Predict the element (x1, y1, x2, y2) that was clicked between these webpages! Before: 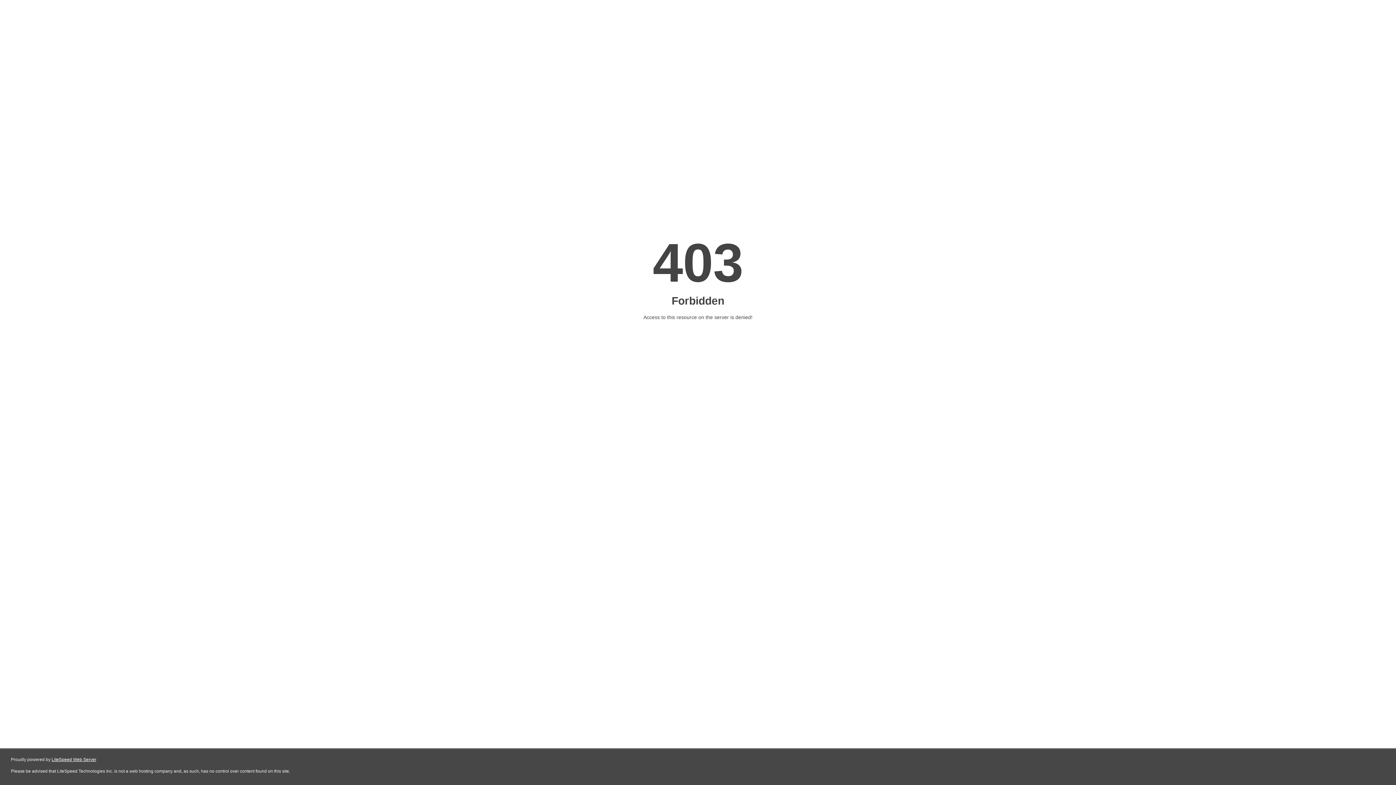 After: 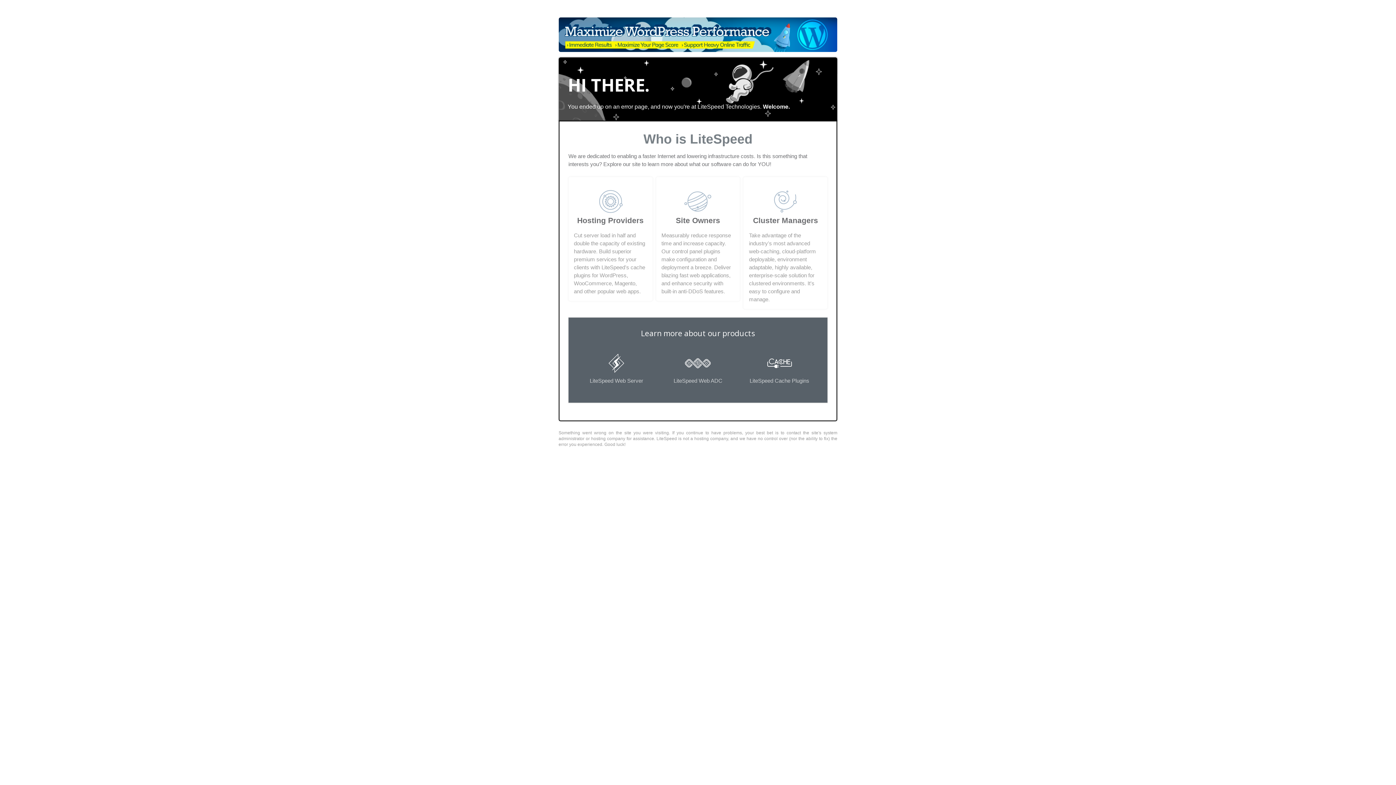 Action: label: LiteSpeed Web Server bbox: (51, 757, 96, 762)